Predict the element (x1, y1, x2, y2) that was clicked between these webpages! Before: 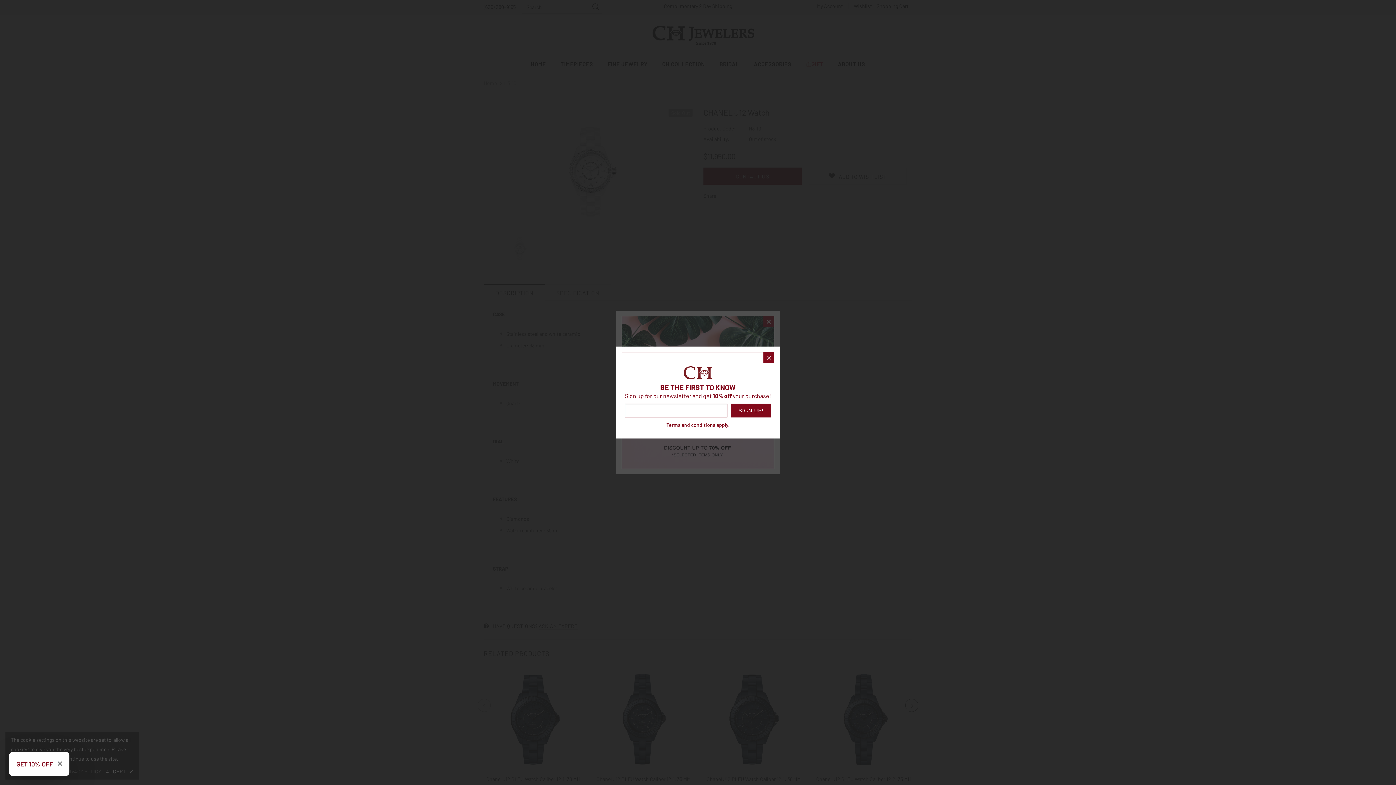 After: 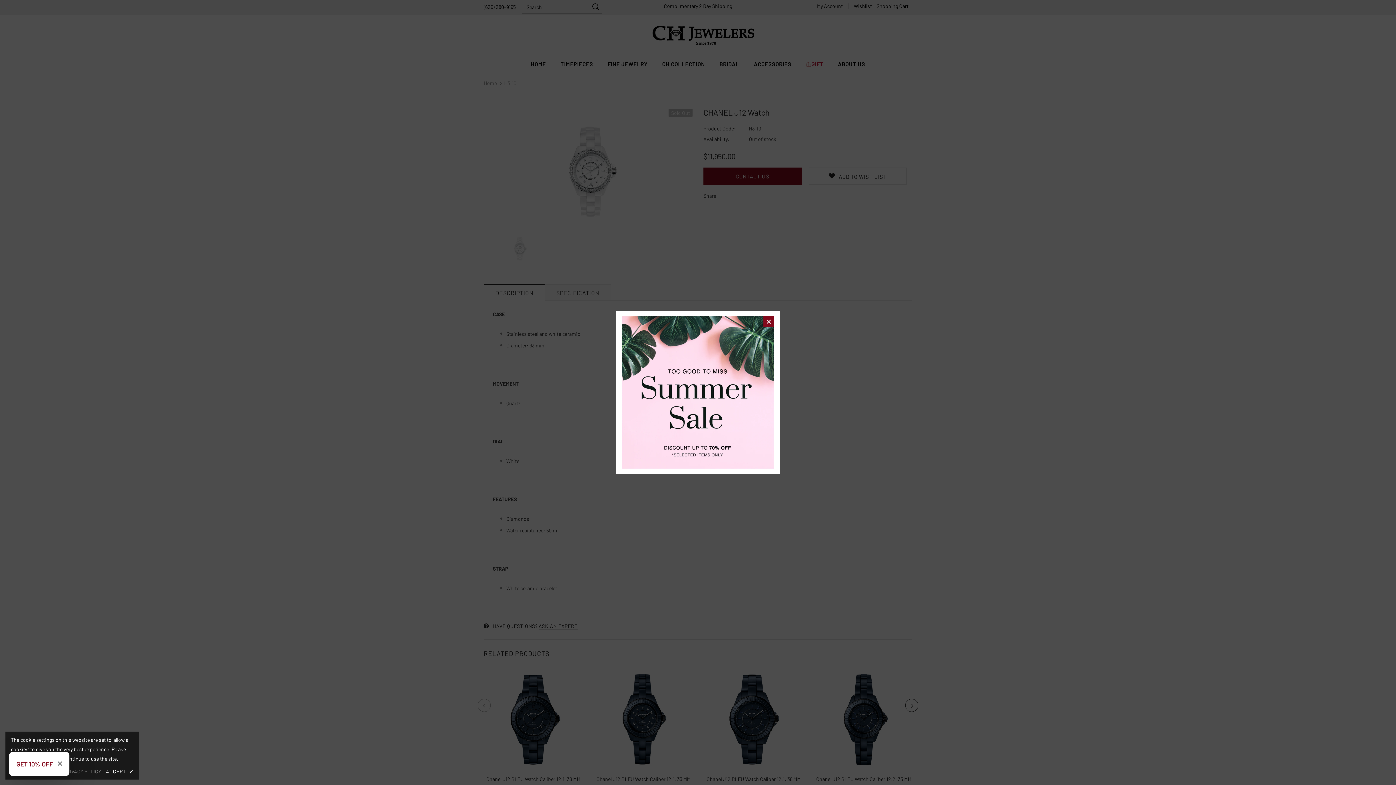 Action: bbox: (763, 352, 774, 363)